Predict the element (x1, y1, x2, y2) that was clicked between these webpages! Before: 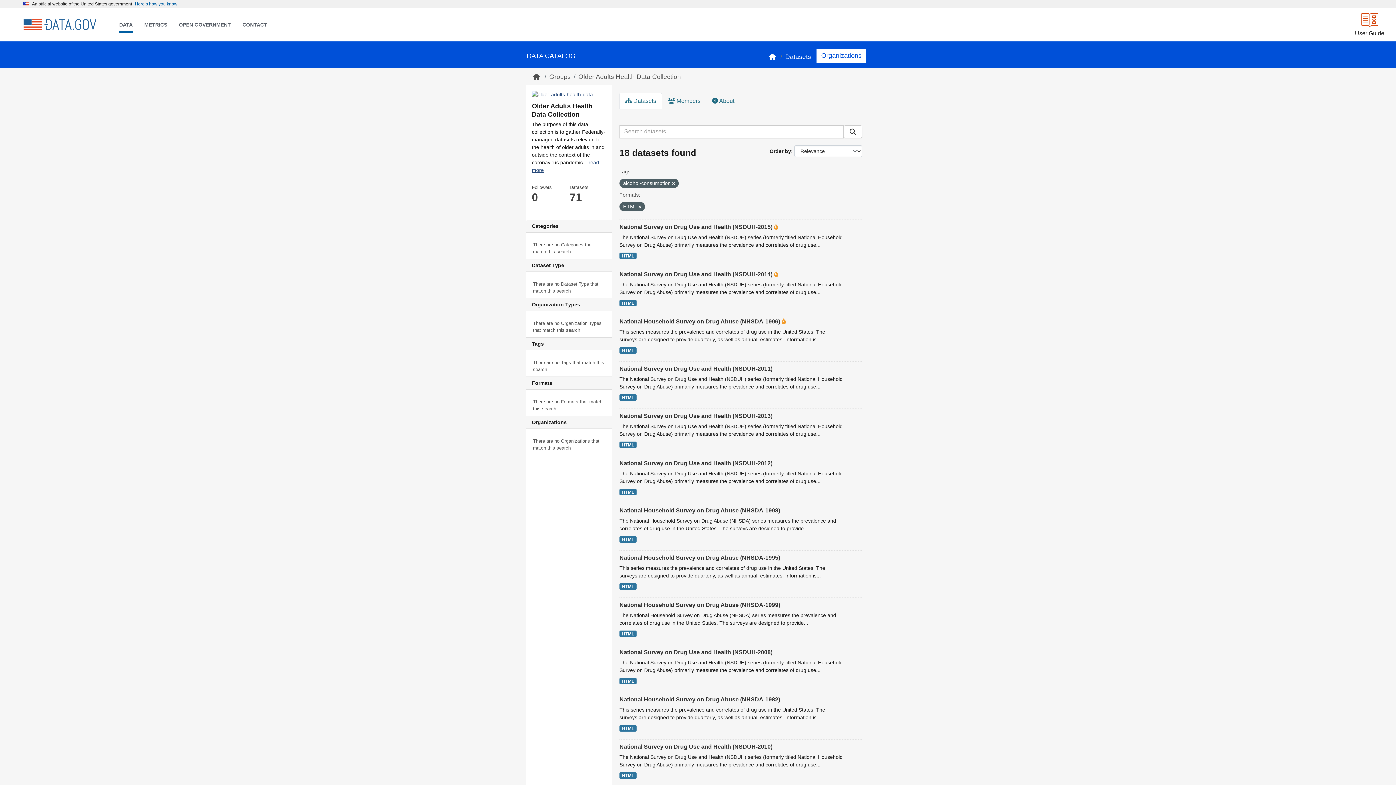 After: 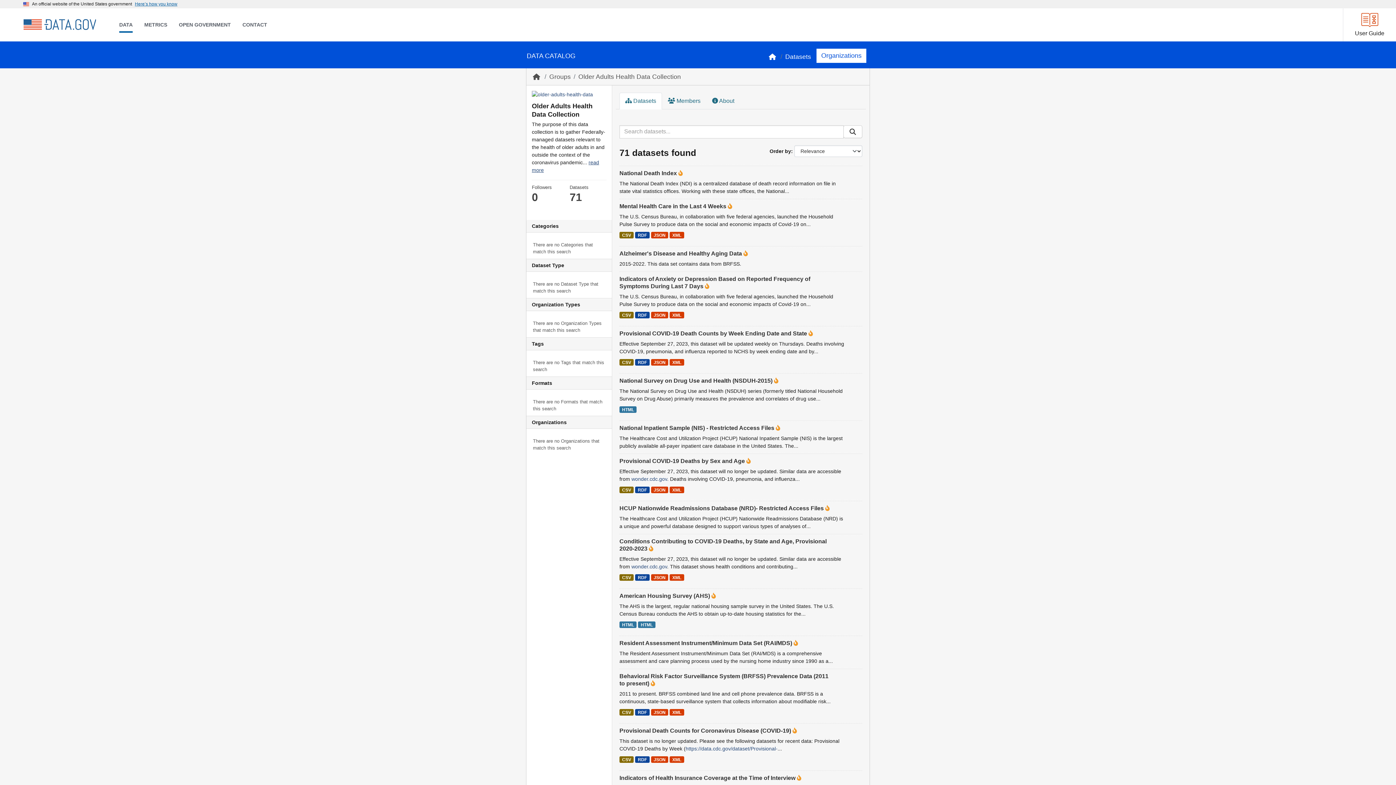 Action: bbox: (619, 92, 662, 109) label:  Datasets